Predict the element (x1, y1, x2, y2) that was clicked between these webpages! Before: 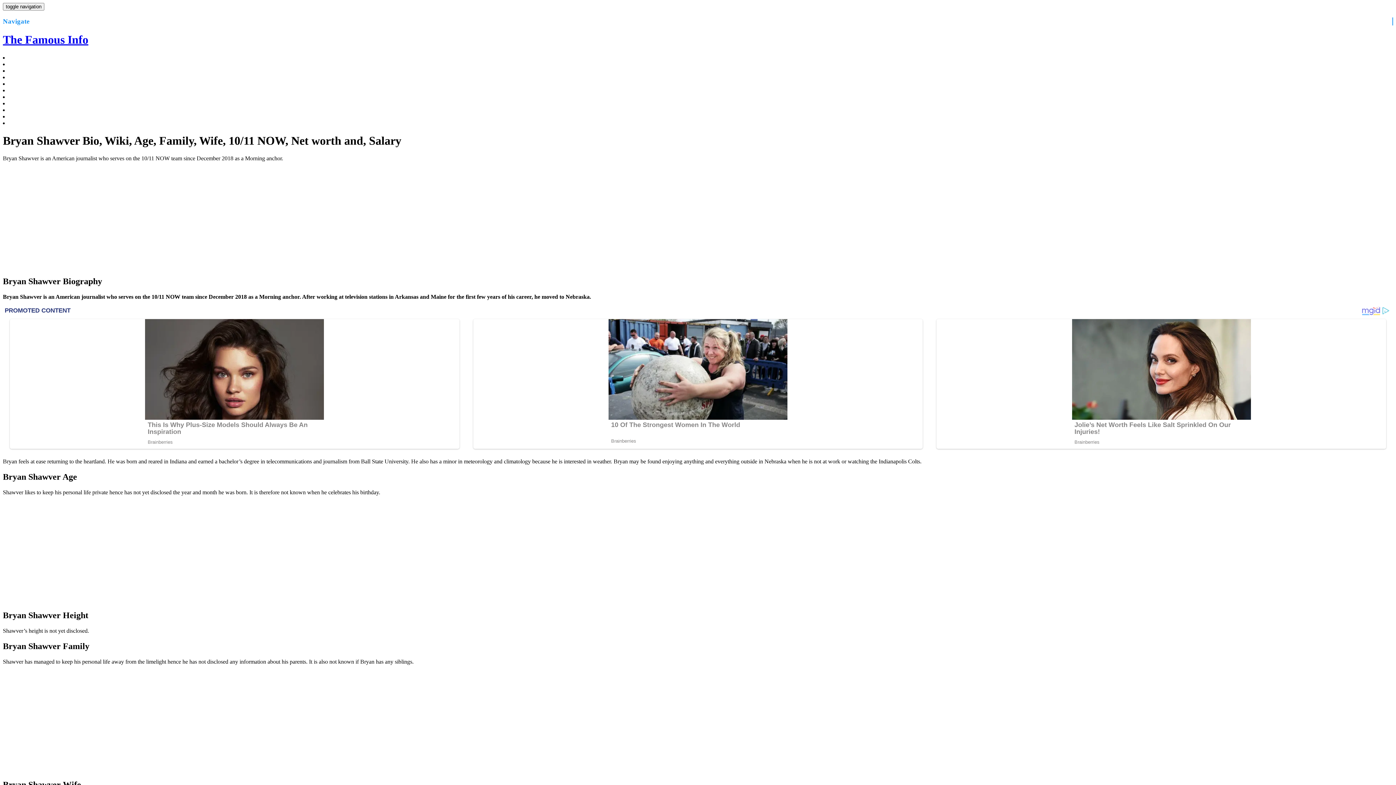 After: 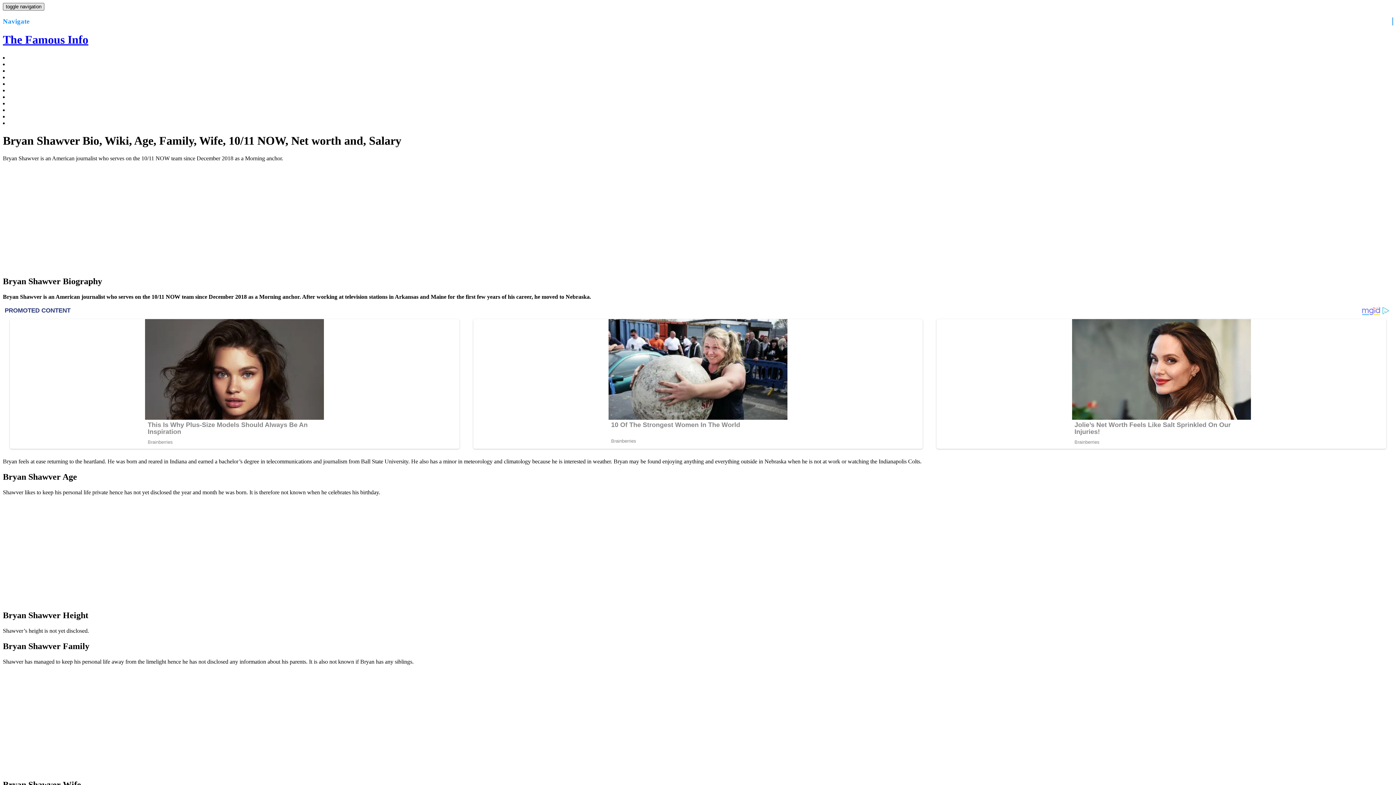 Action: bbox: (2, 2, 44, 10) label: toggle navigation